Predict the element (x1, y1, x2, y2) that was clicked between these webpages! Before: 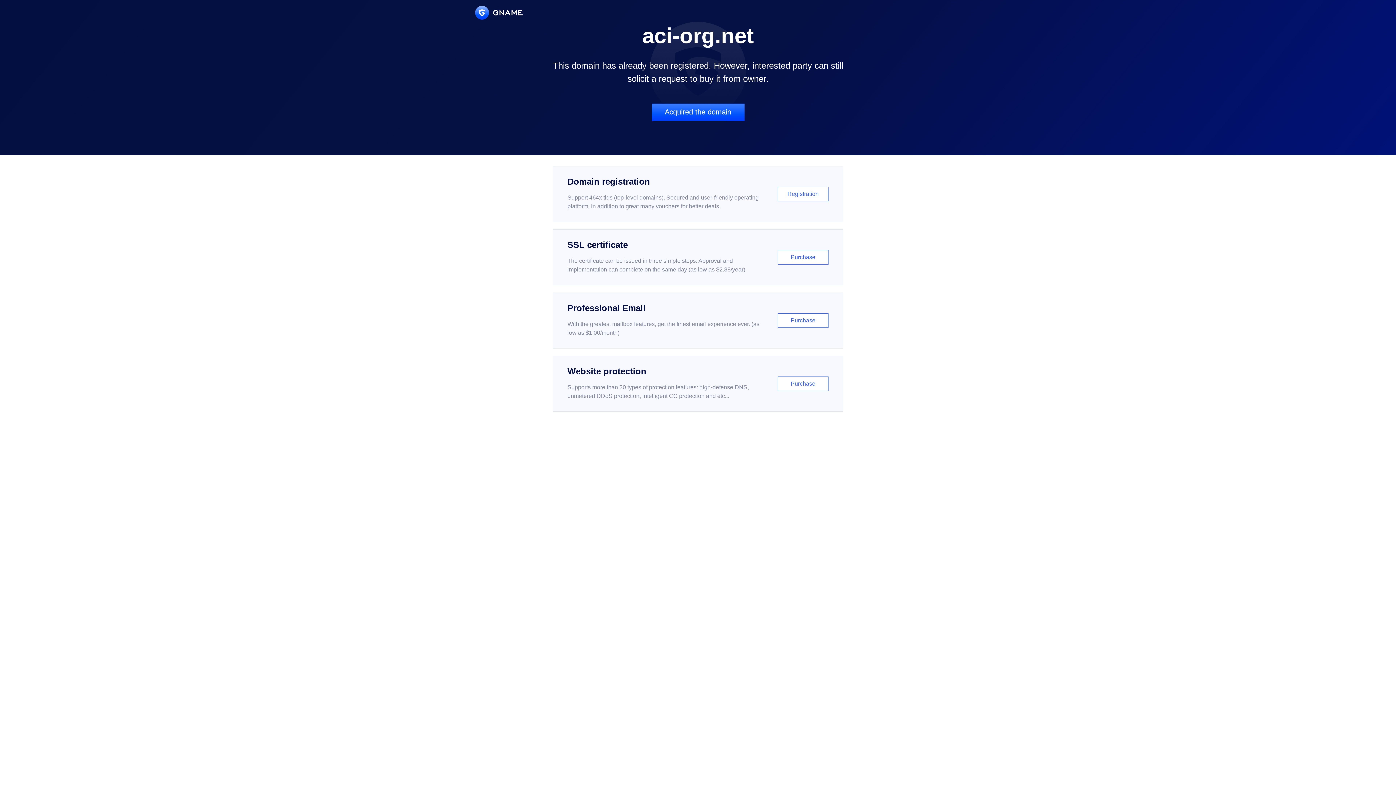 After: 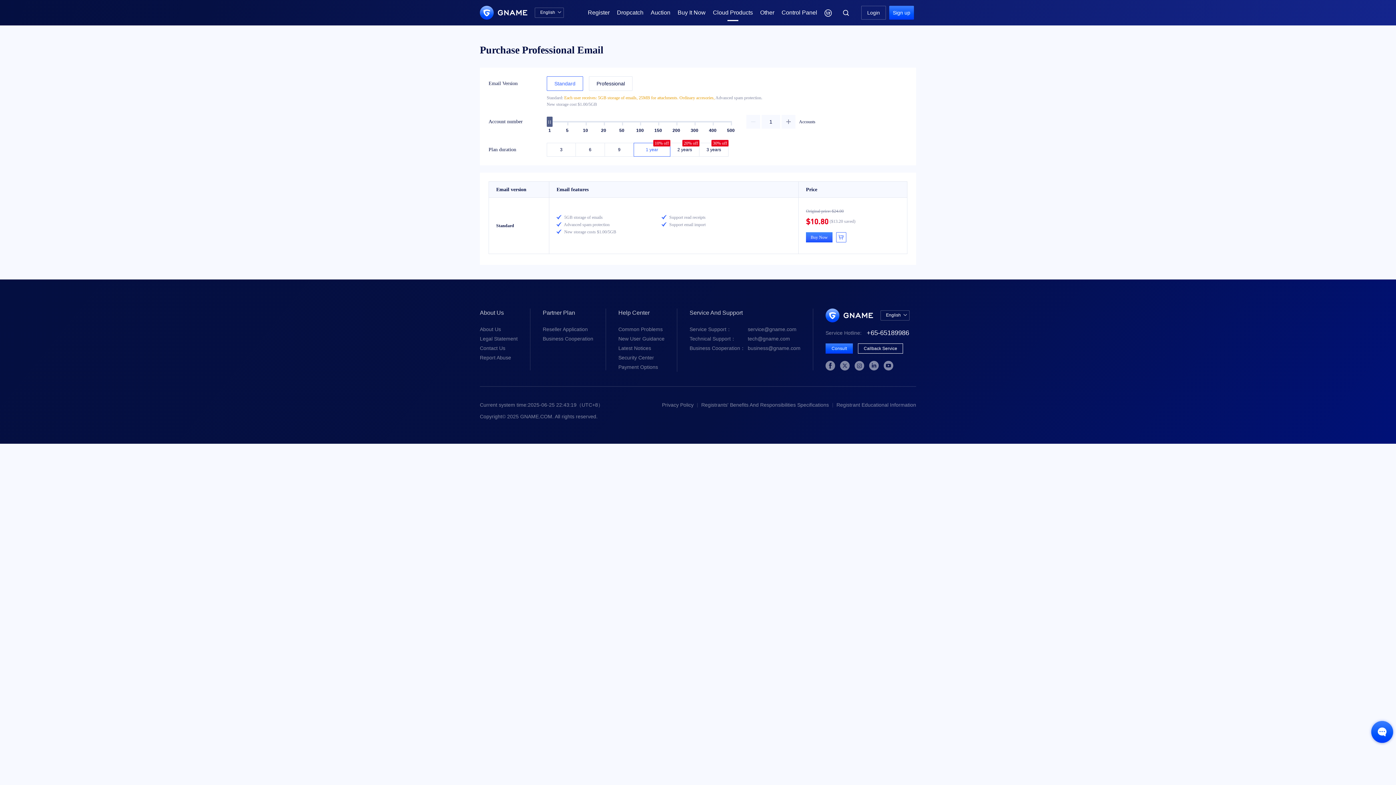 Action: label: Professional Email

With the greatest mailbox features, get the finest email experience ever. (as low as $1.00/month)

Purchase bbox: (552, 292, 843, 348)